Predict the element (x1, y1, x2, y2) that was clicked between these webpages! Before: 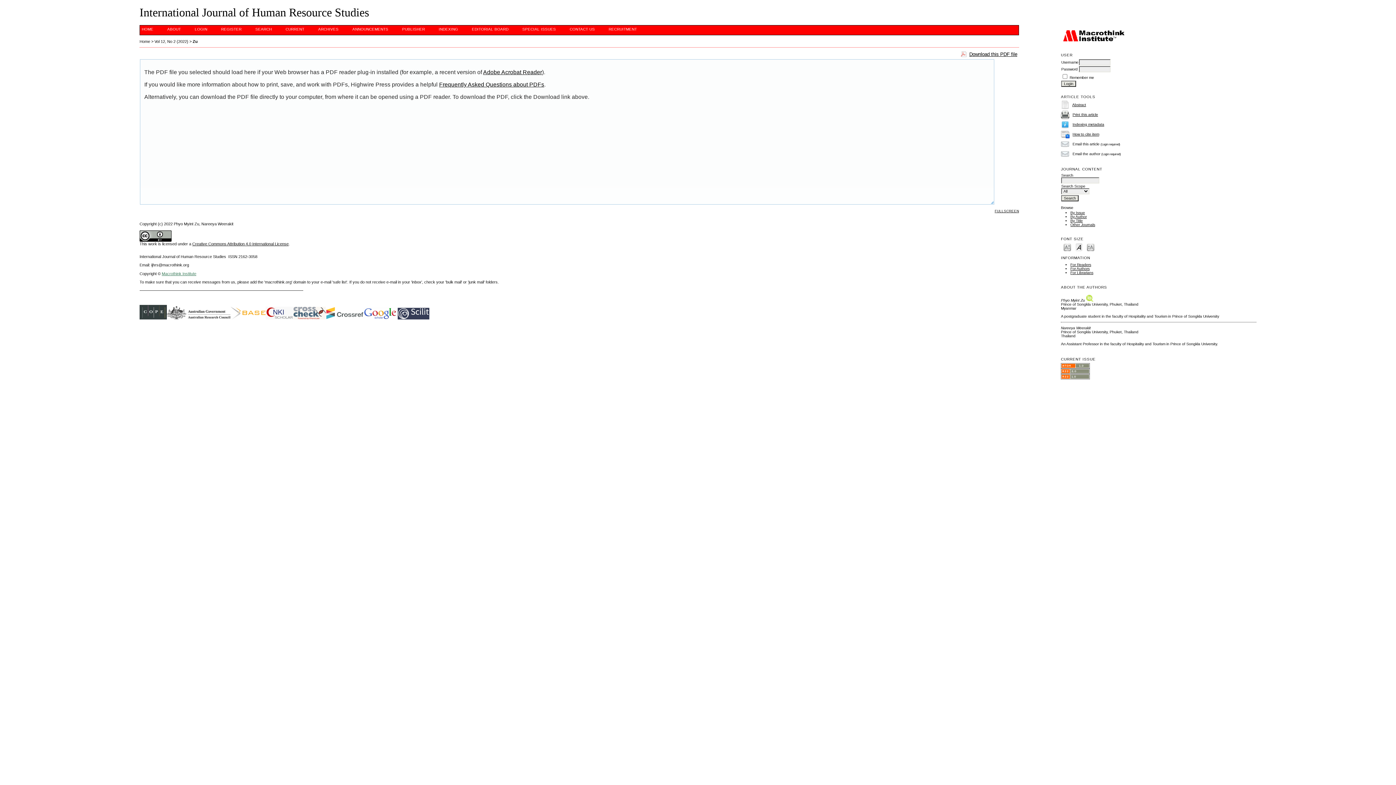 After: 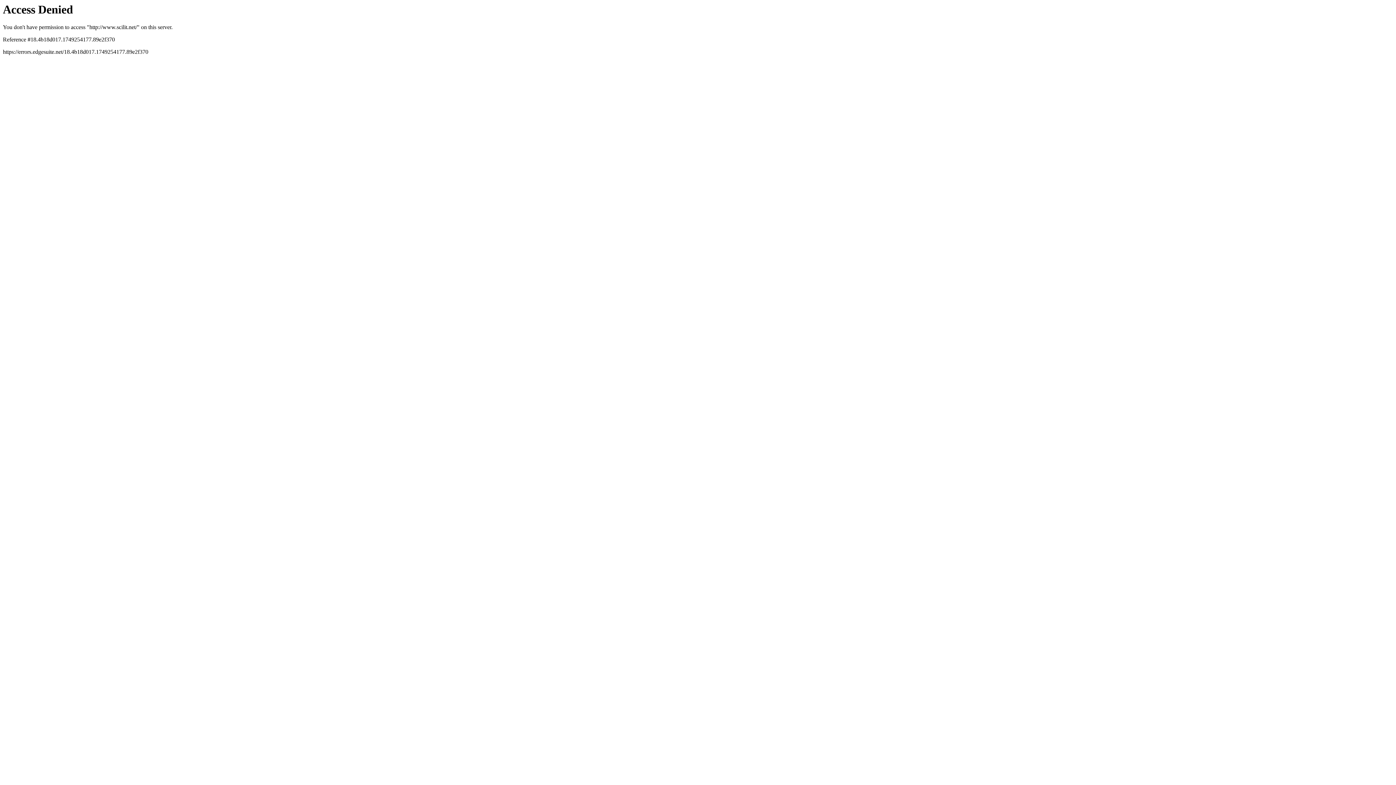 Action: bbox: (397, 316, 429, 320)